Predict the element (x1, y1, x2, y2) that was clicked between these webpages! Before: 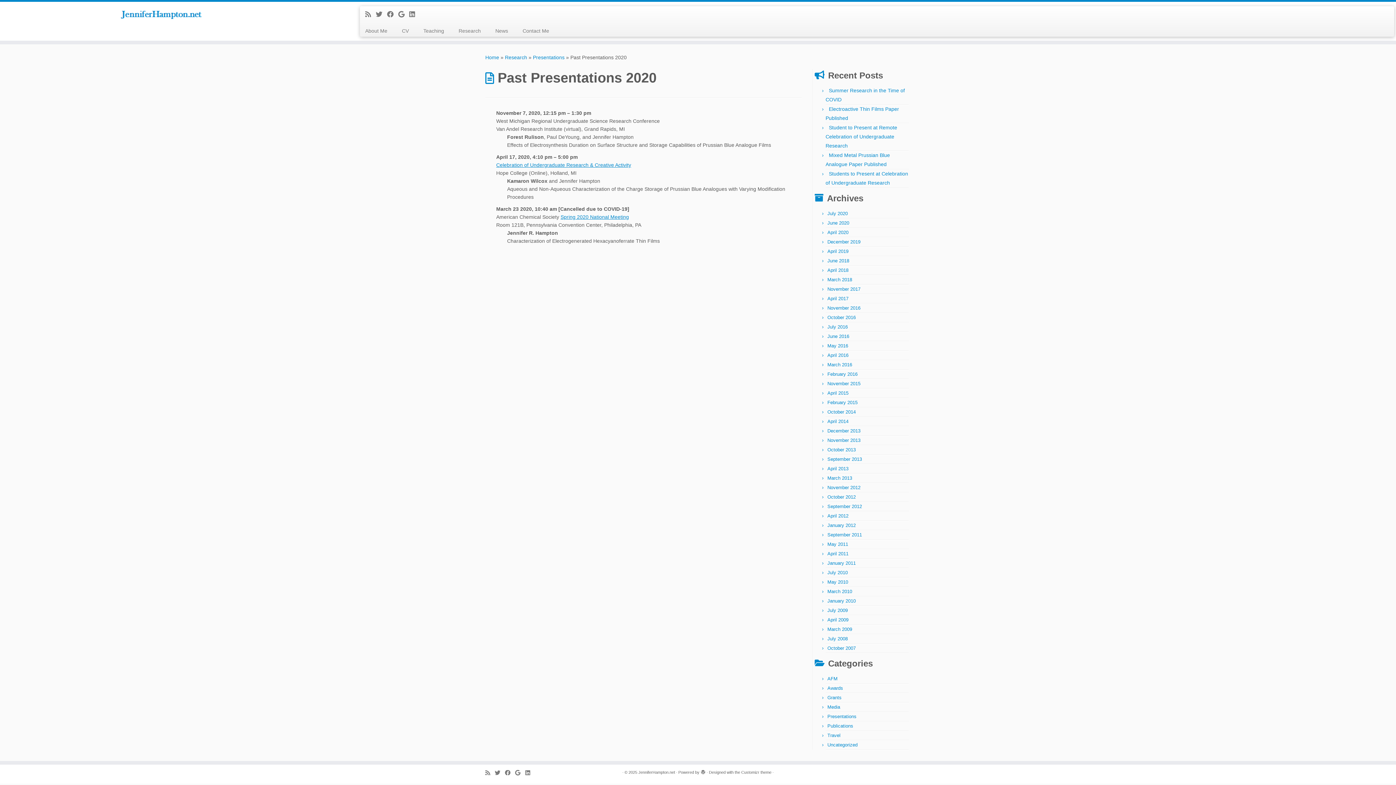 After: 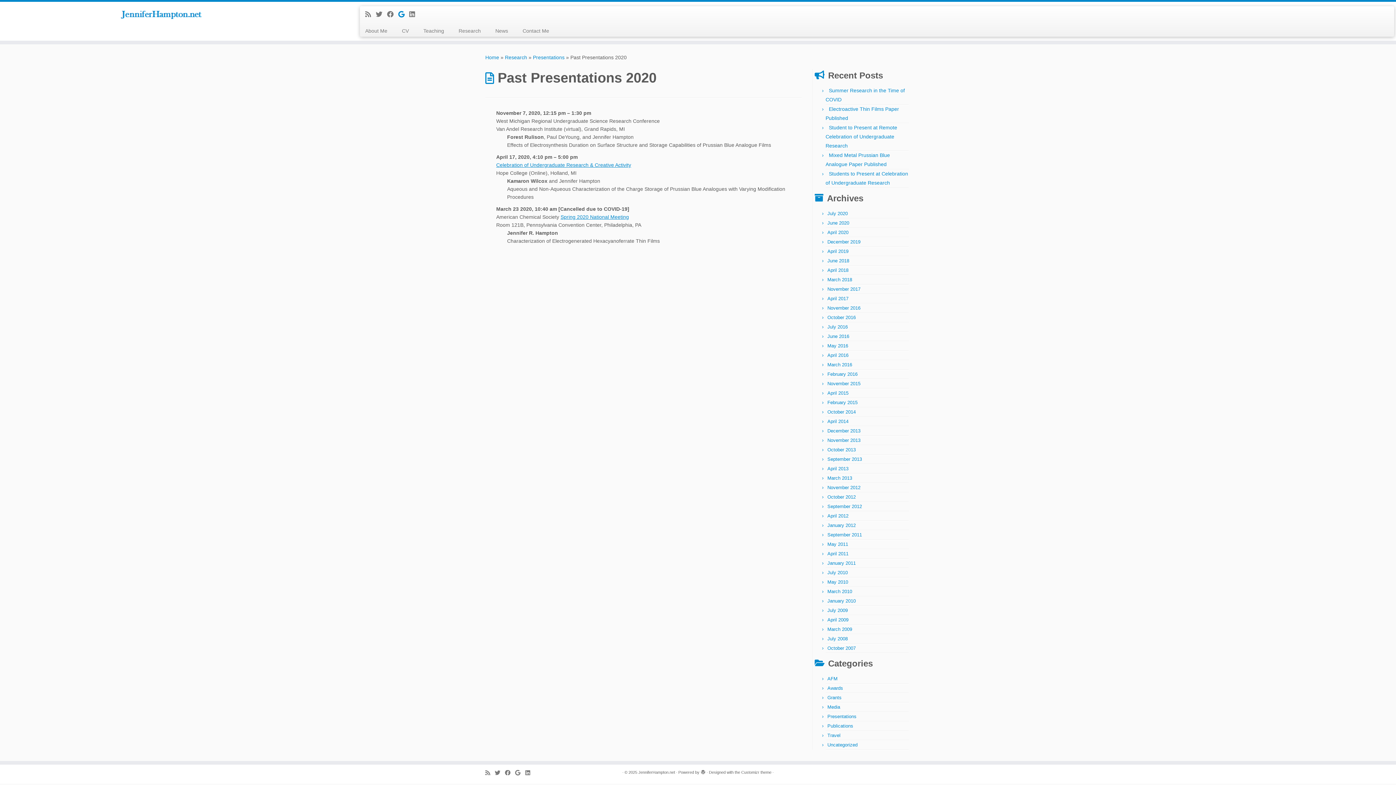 Action: label: Follow me on Google+ bbox: (398, 10, 409, 18)